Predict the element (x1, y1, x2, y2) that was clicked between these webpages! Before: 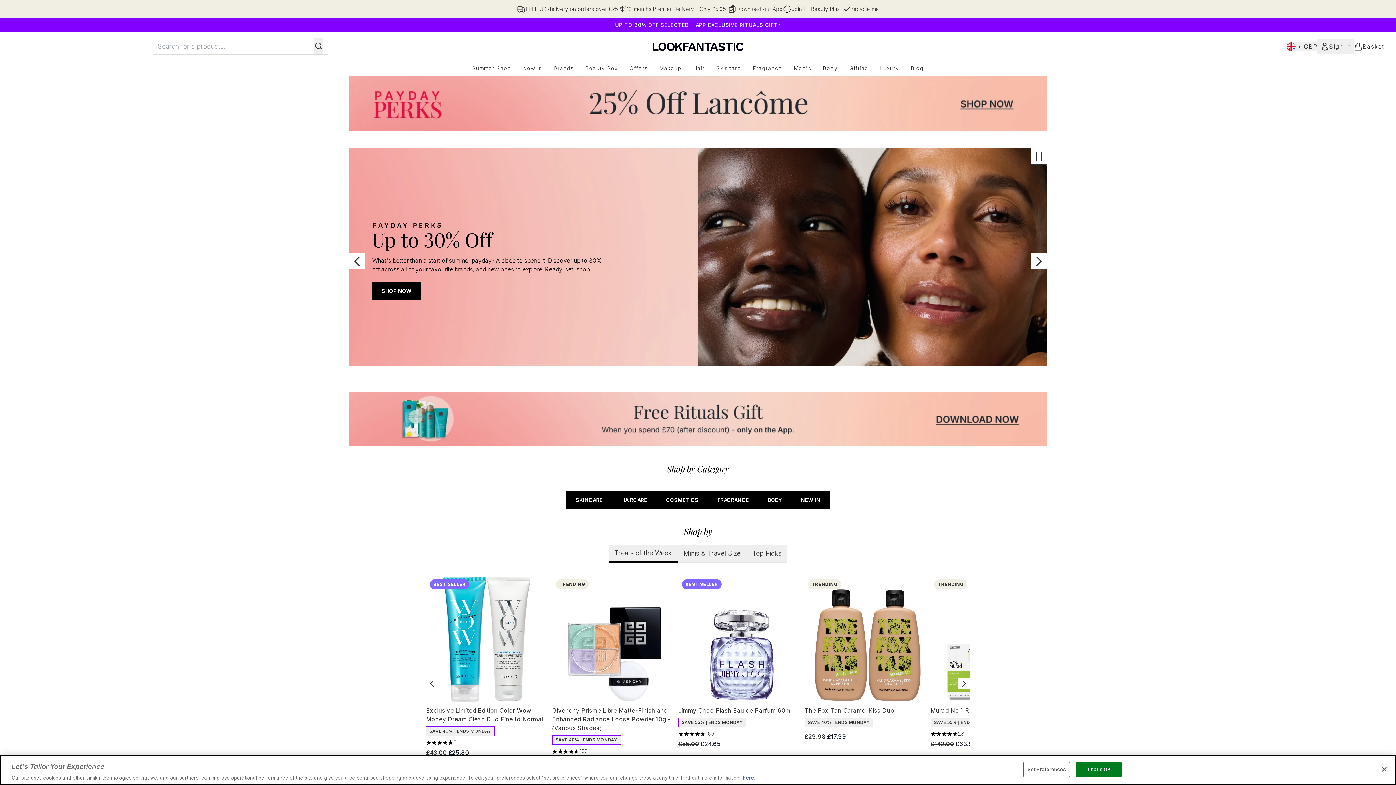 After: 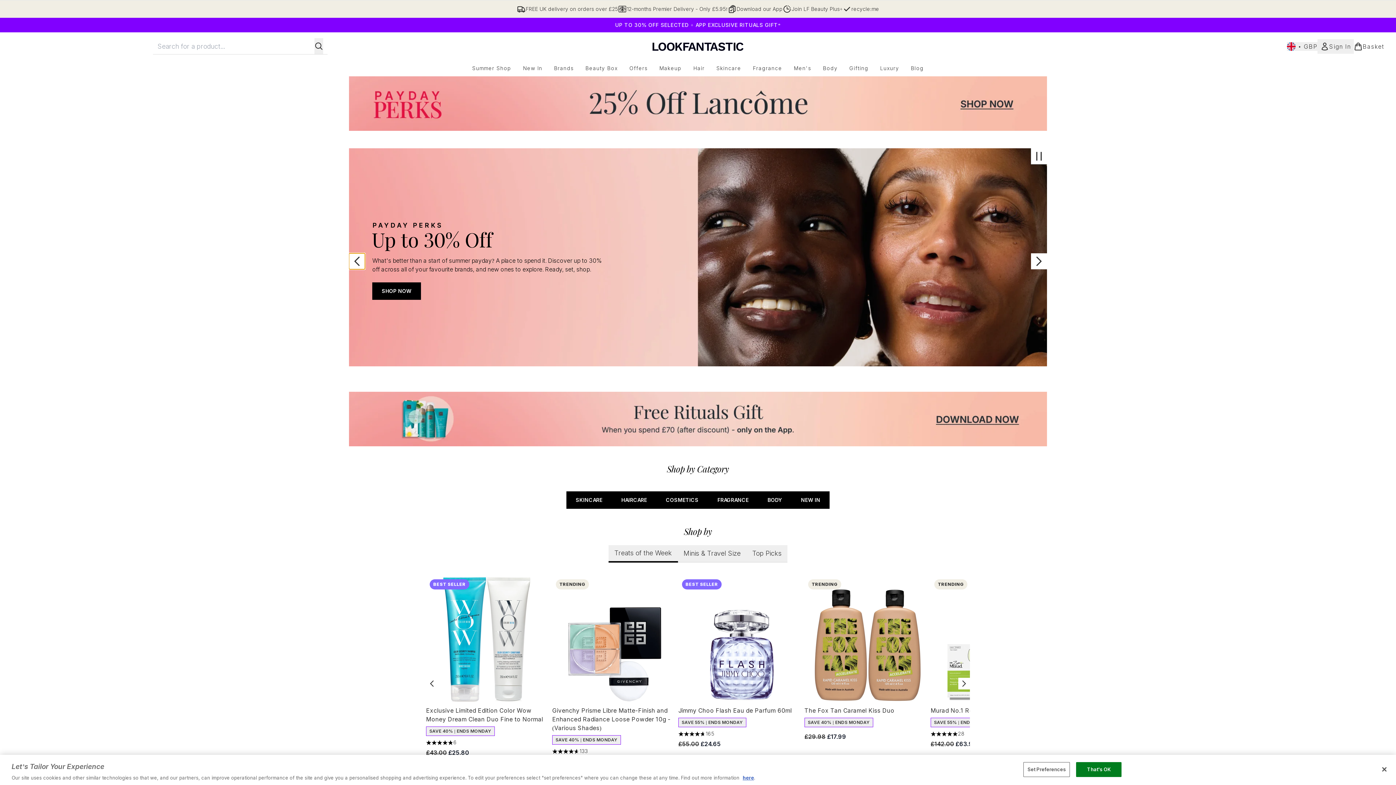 Action: bbox: (349, 253, 365, 269) label: Previous product